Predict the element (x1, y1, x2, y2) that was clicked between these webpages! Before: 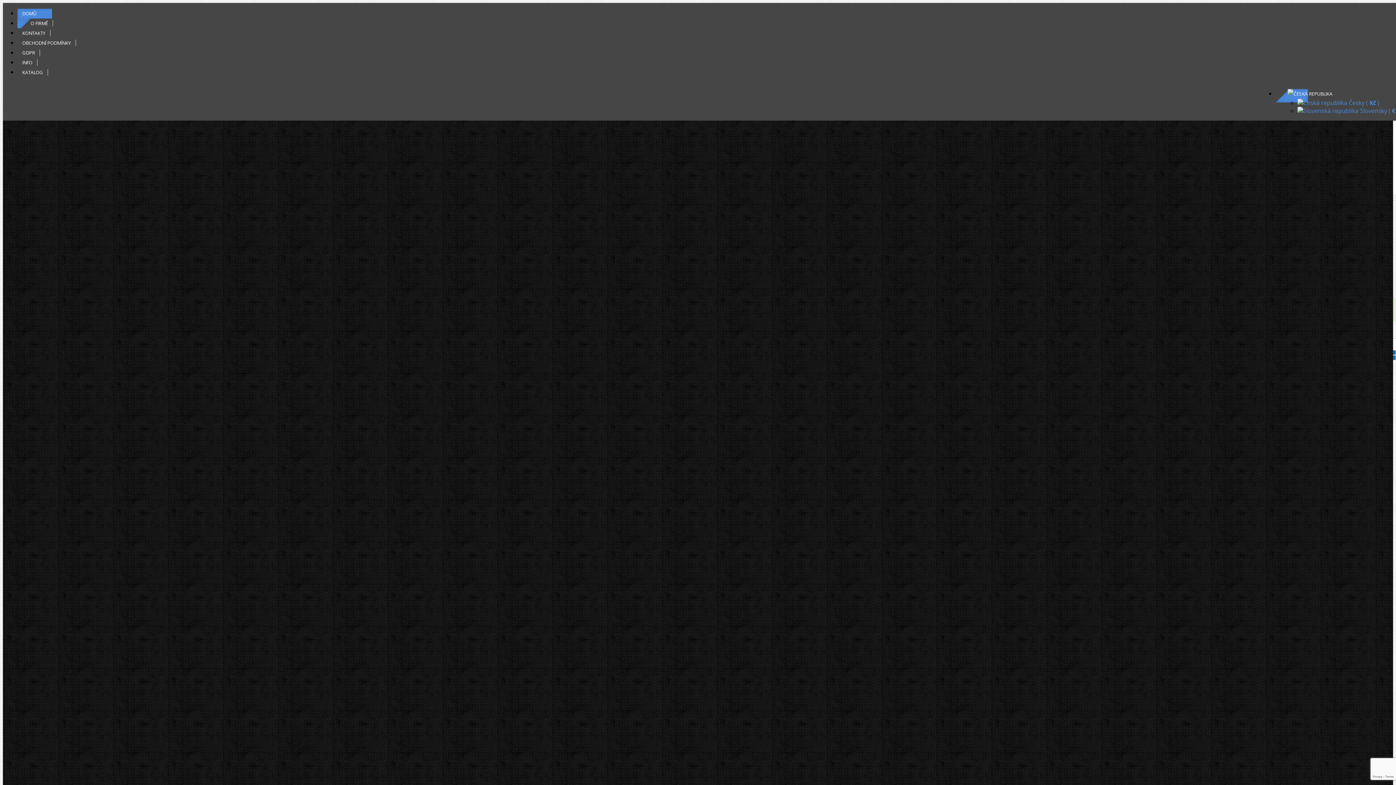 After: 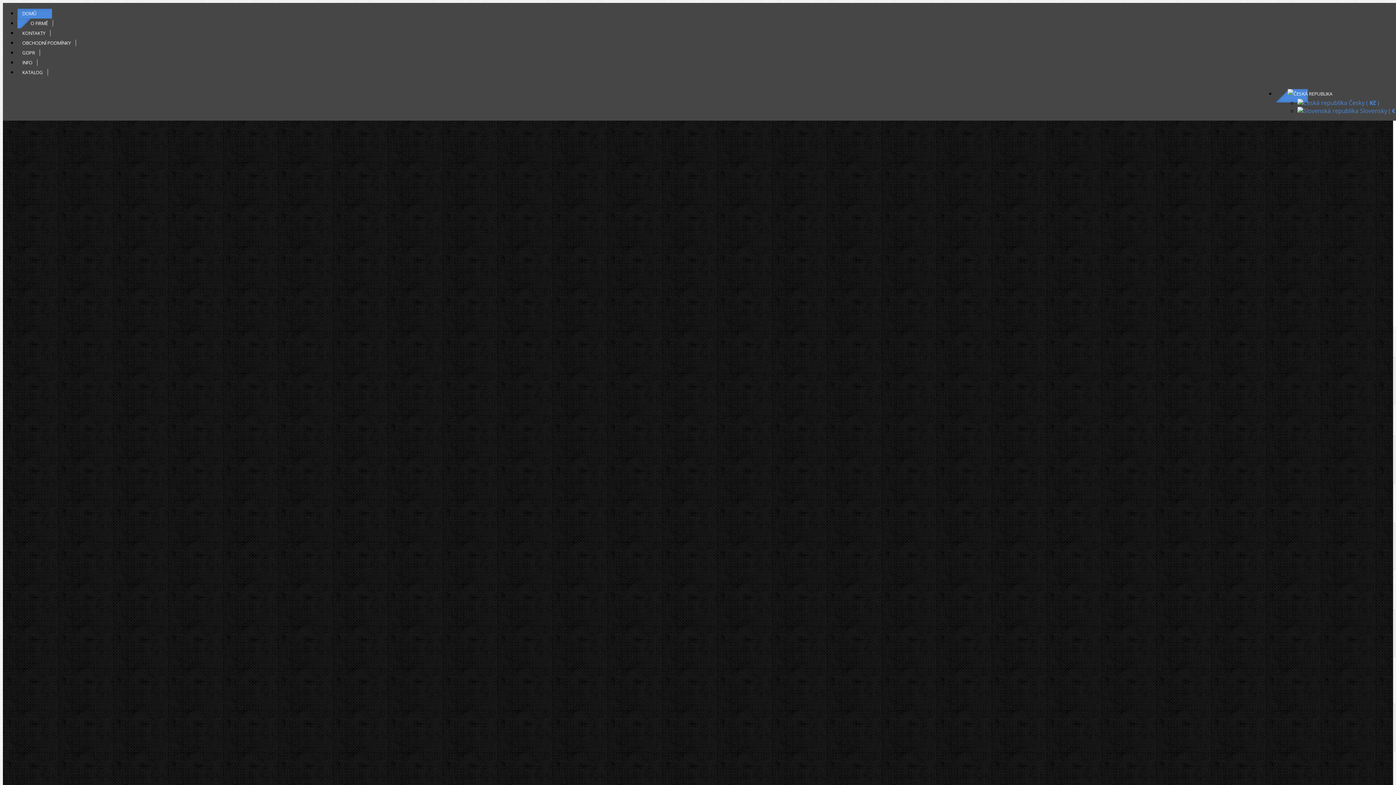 Action: bbox: (1297, 106, 1399, 114) label:  Slovensky ( € )